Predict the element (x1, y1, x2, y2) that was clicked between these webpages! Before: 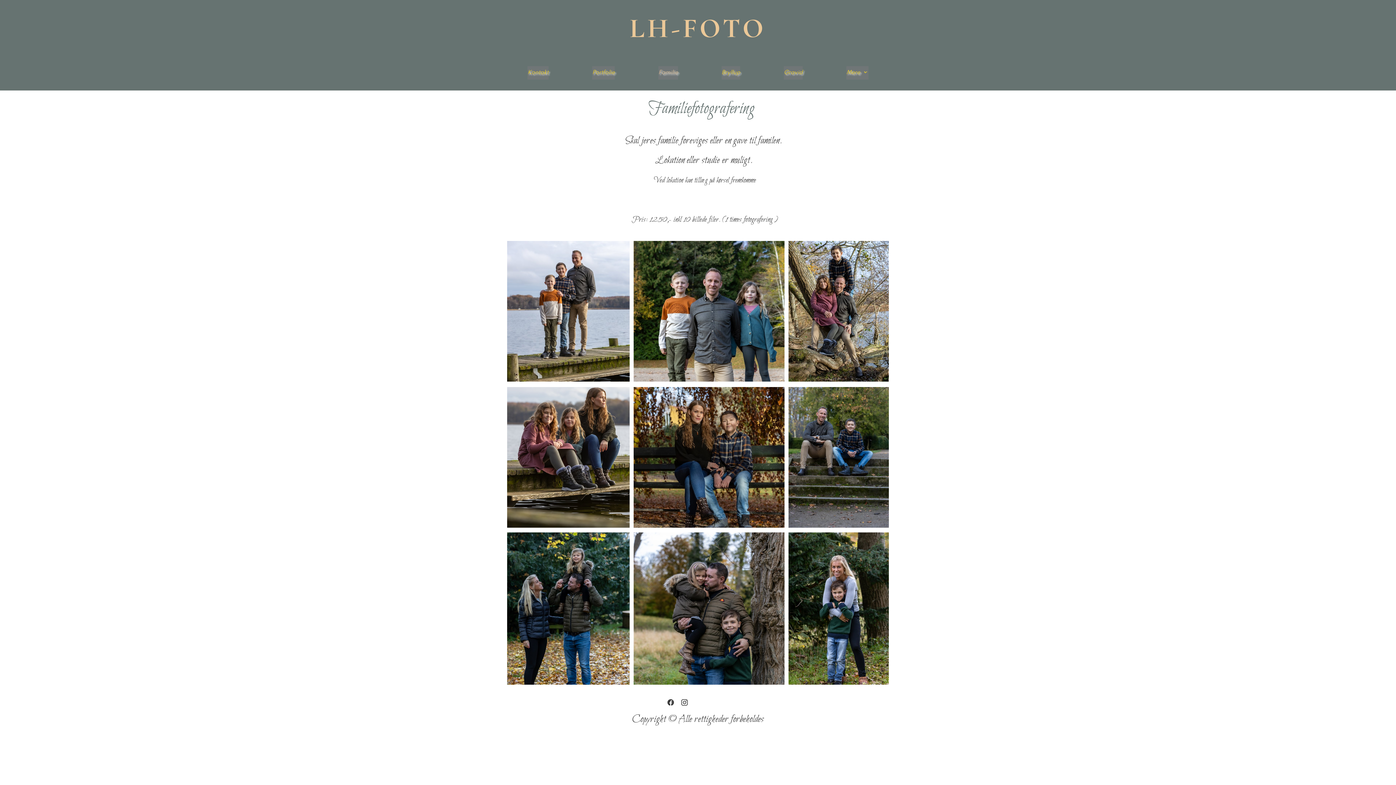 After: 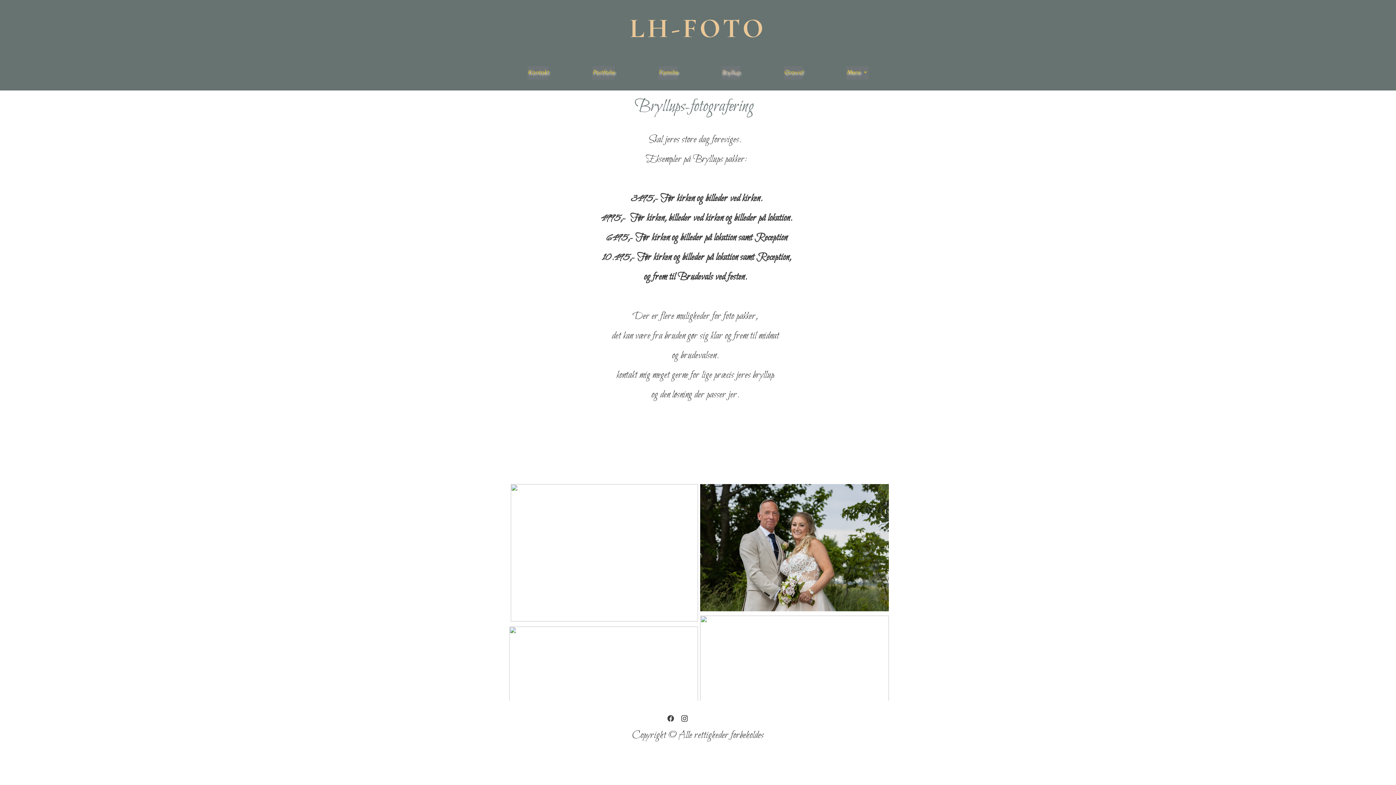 Action: label: Bryllup bbox: (721, 66, 740, 79)